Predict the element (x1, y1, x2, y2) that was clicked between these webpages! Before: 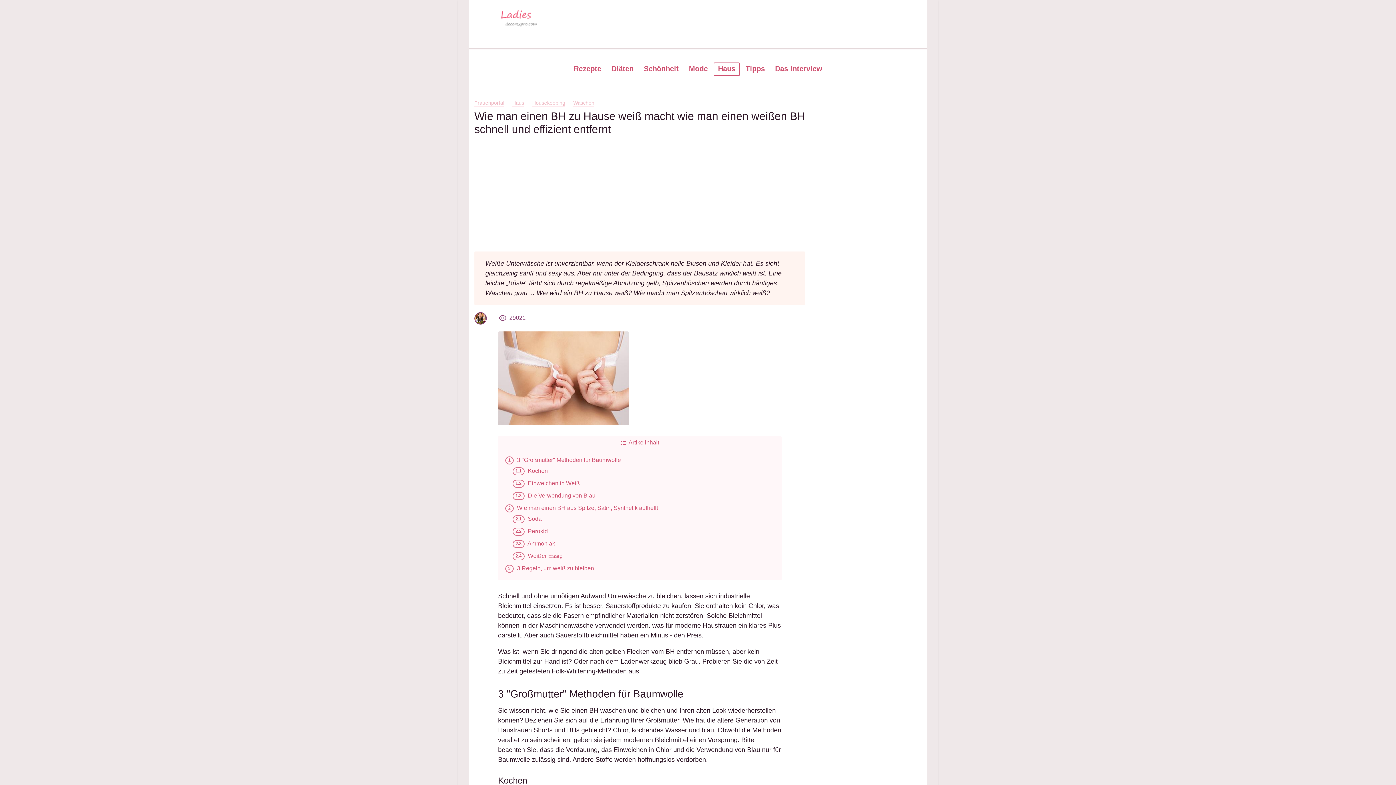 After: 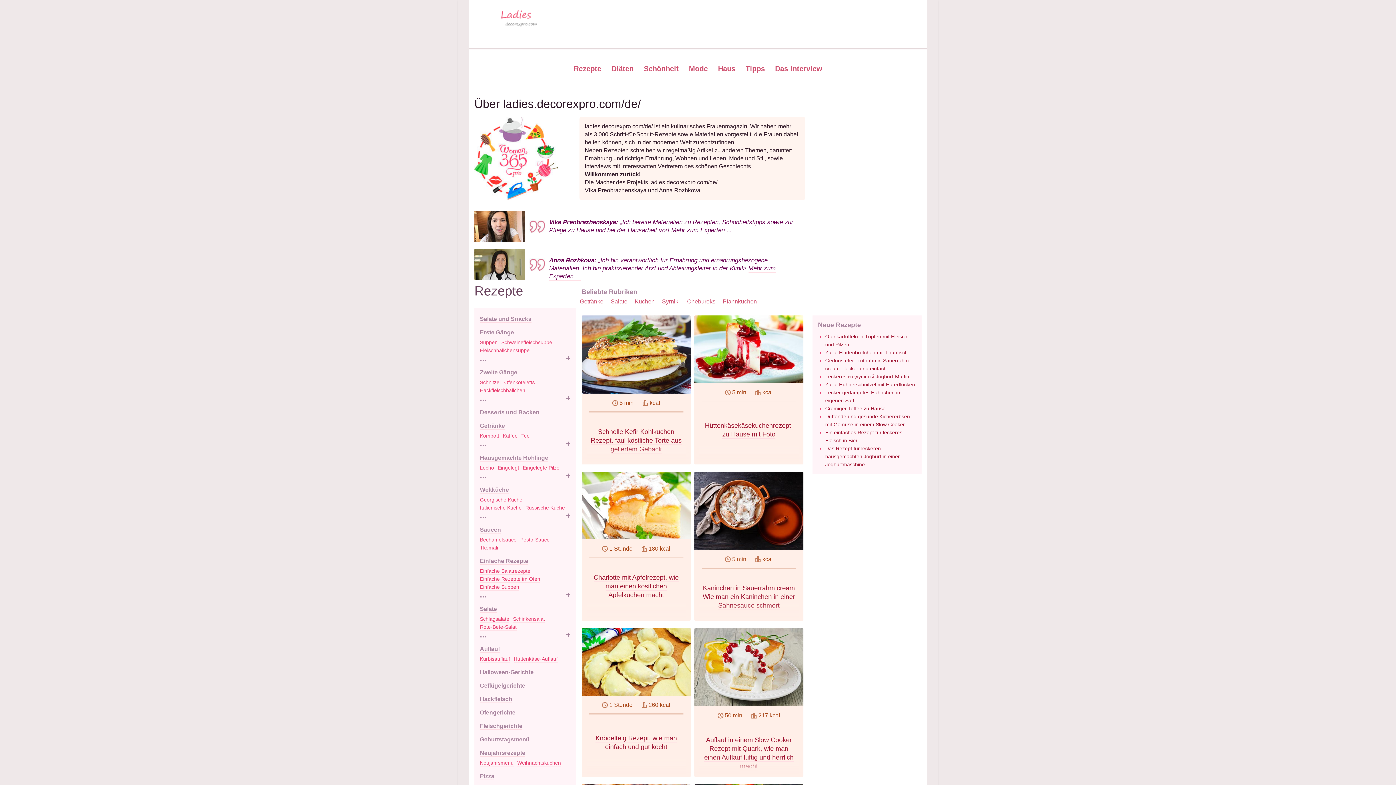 Action: bbox: (474, 100, 504, 106) label: Frauenportal